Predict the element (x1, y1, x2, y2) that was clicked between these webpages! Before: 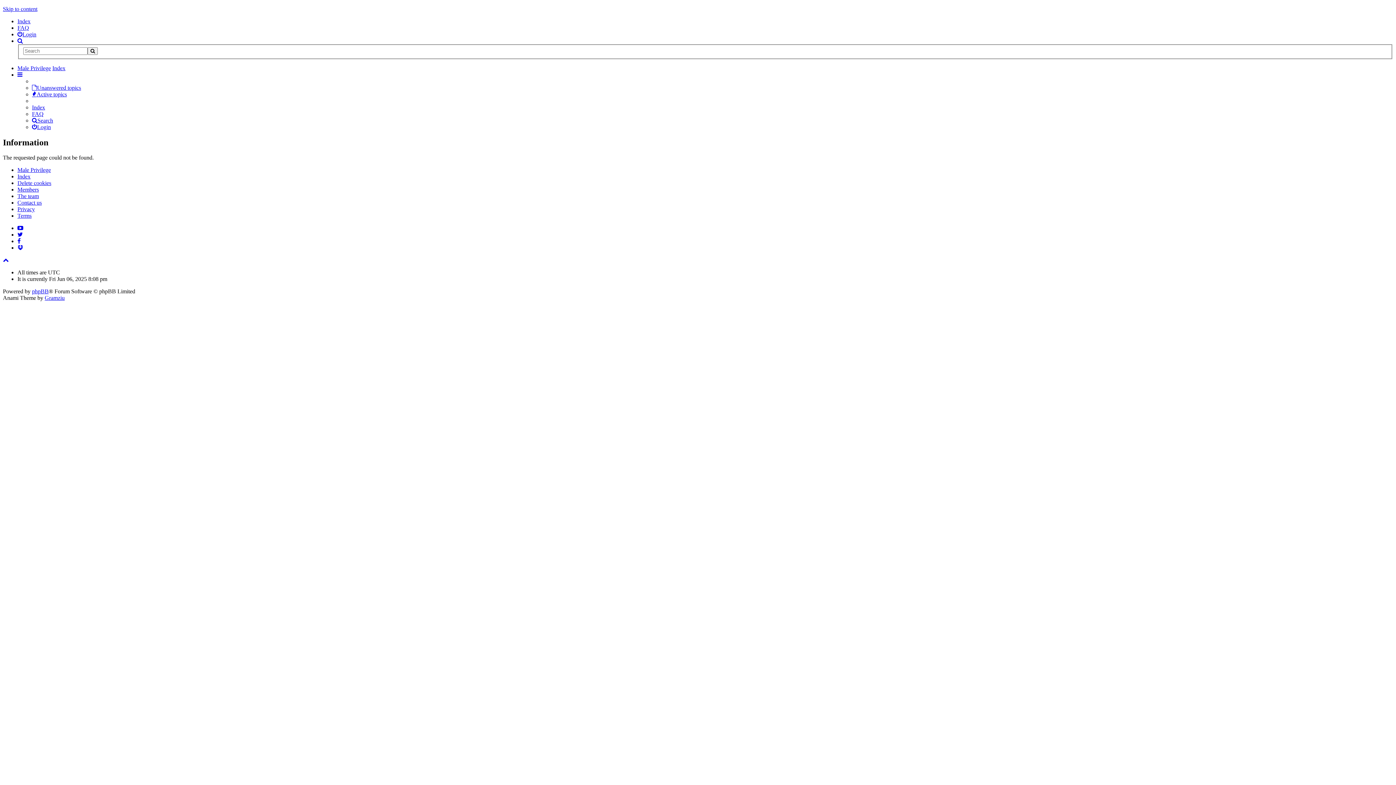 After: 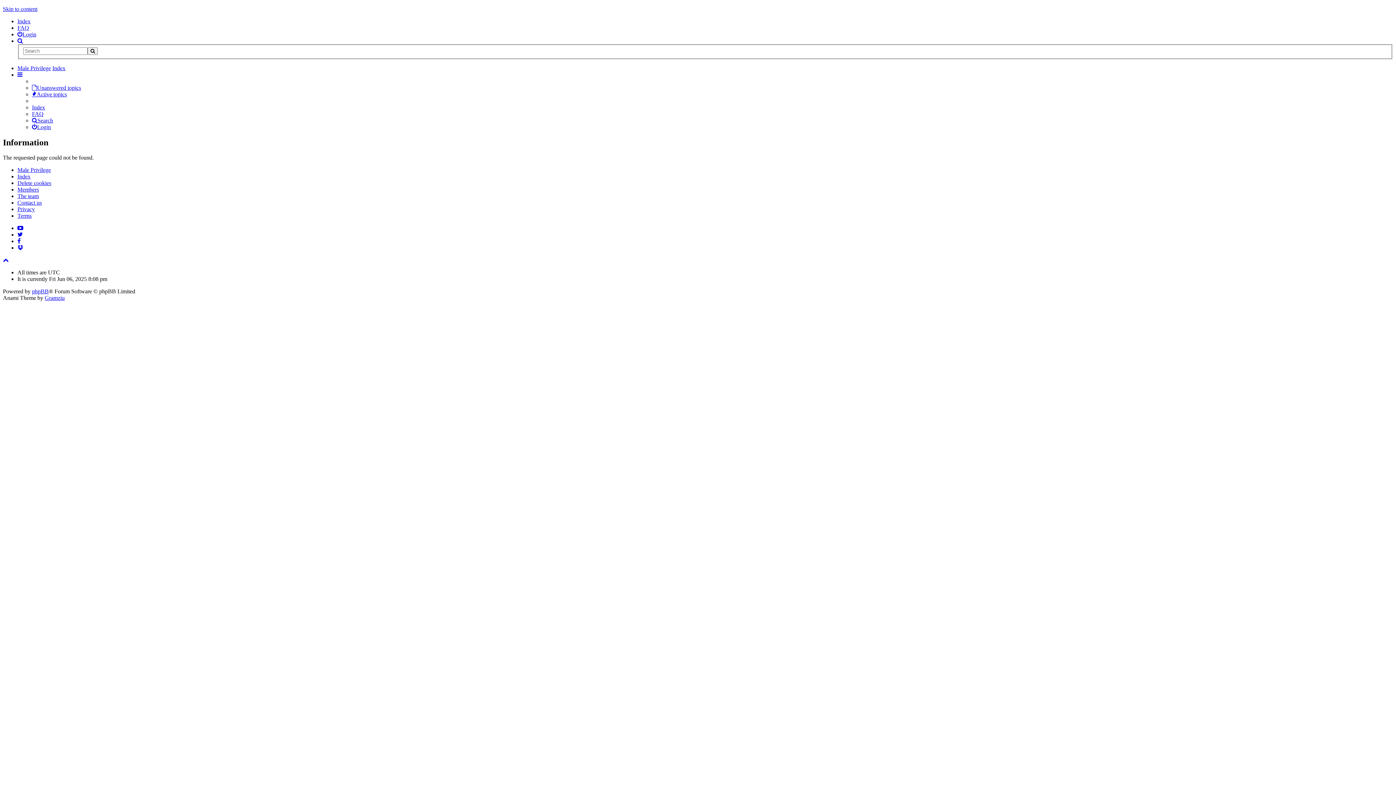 Action: label: The team bbox: (17, 193, 38, 199)